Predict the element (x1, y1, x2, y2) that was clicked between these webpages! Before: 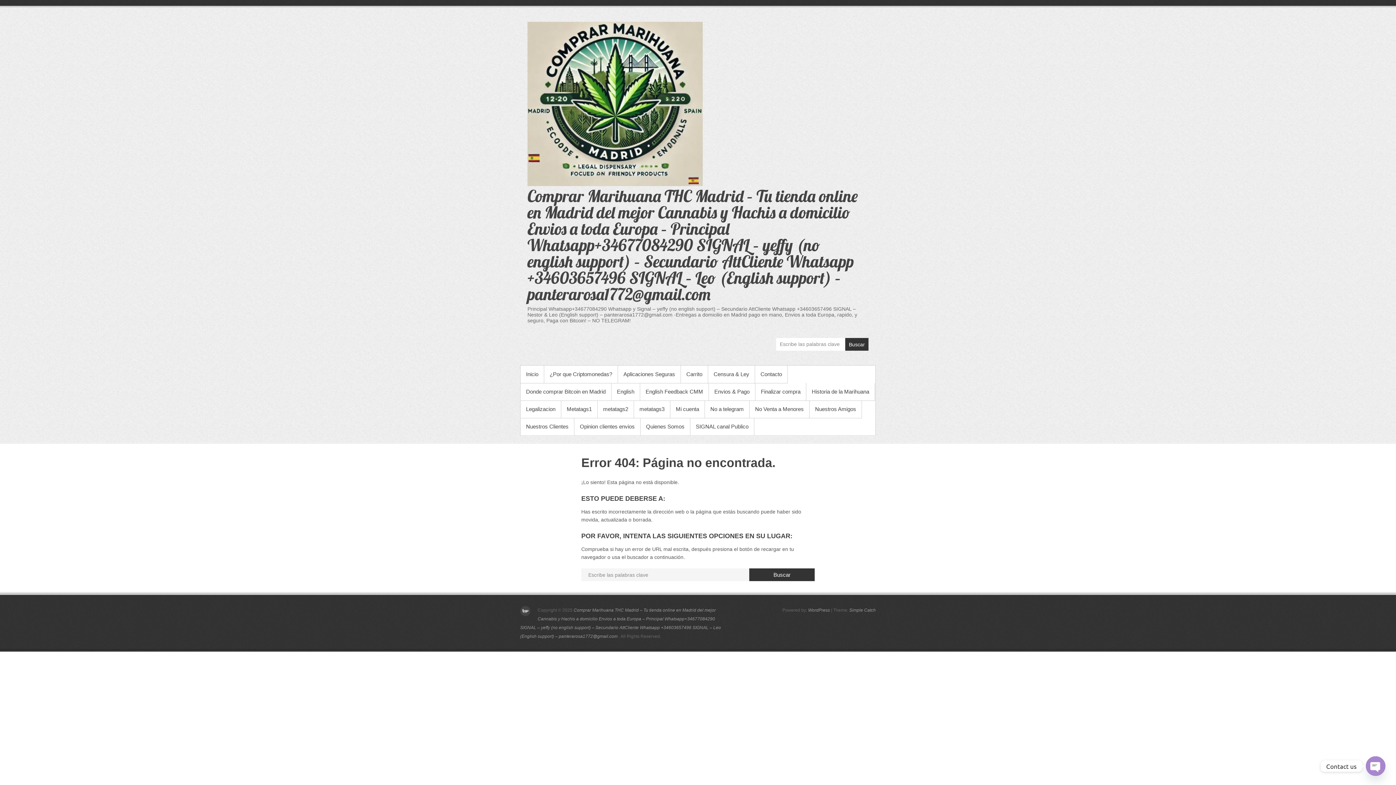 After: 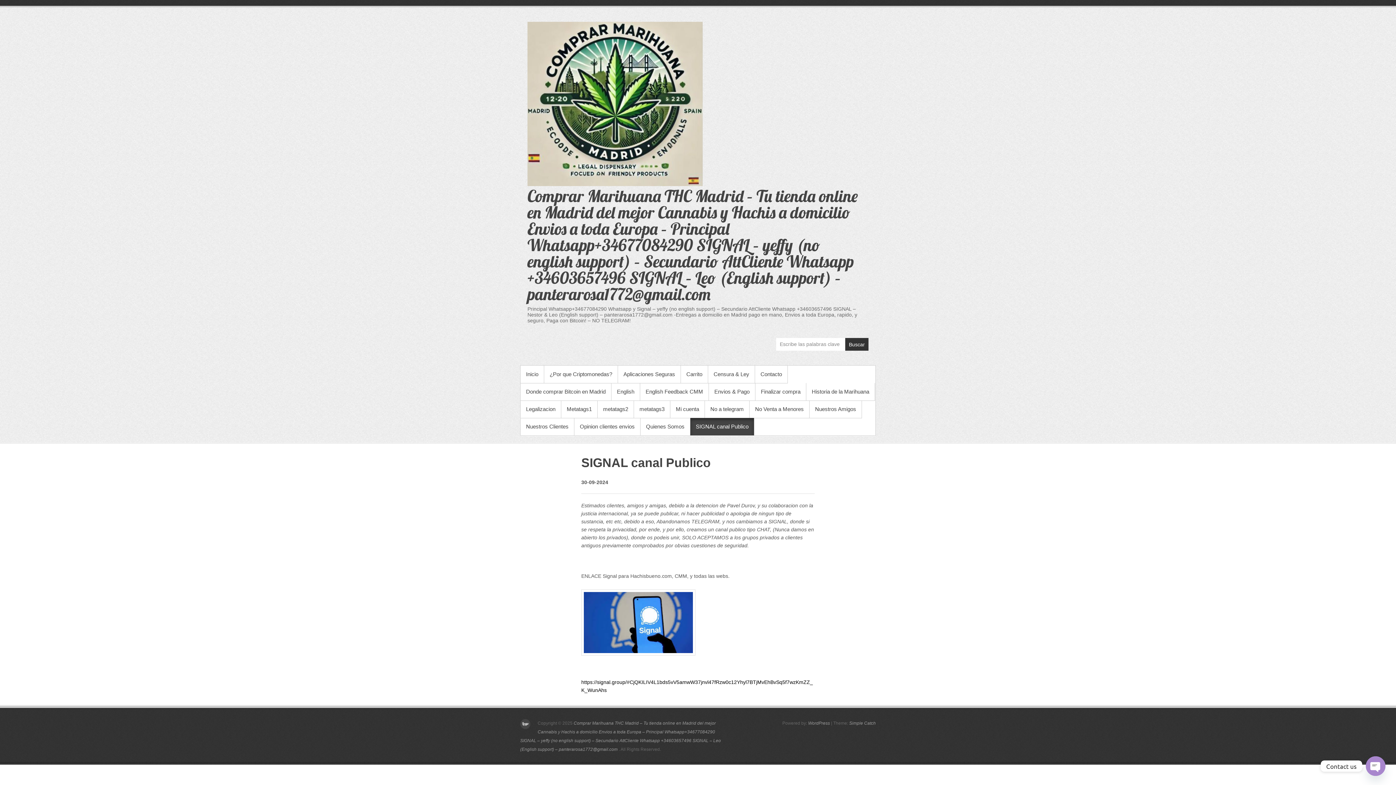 Action: label: SIGNAL canal Publico bbox: (690, 418, 754, 435)